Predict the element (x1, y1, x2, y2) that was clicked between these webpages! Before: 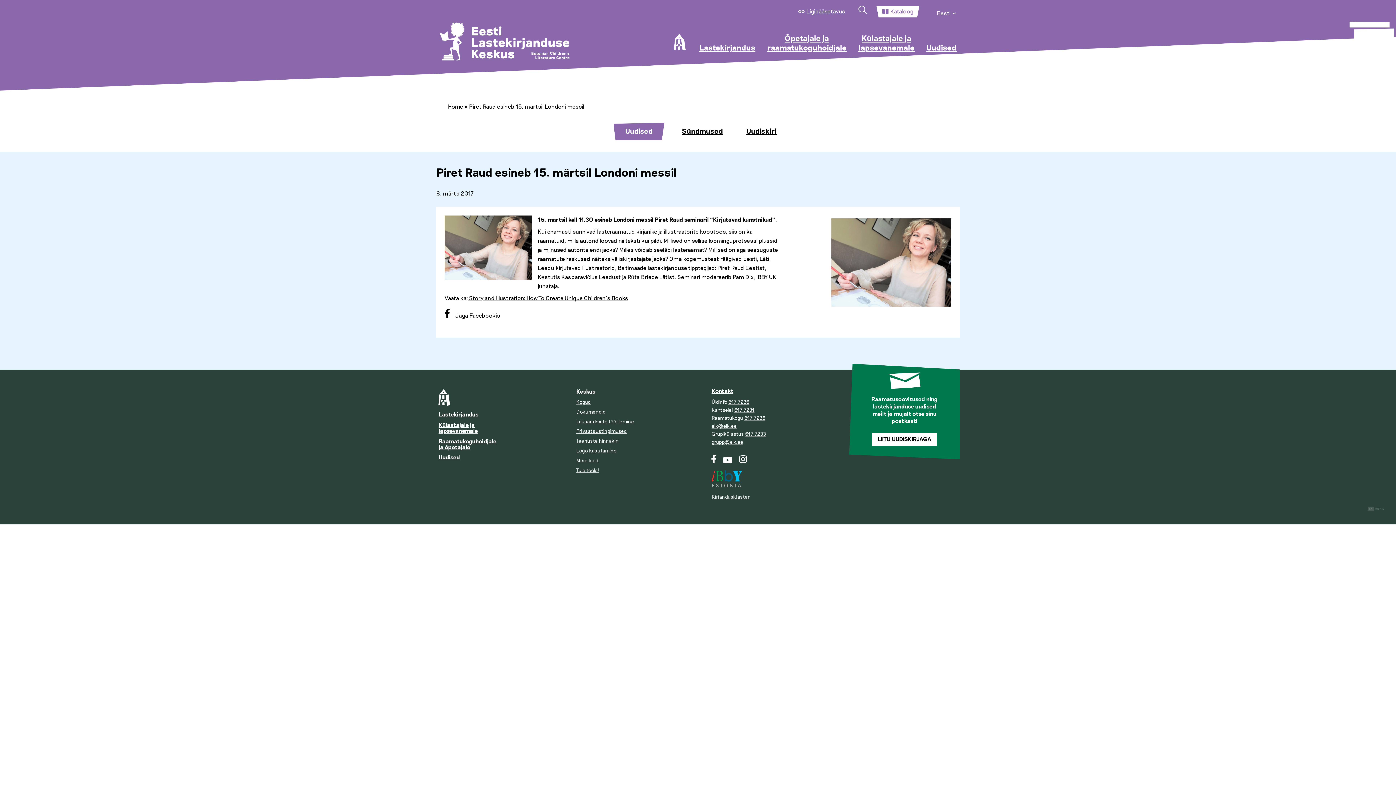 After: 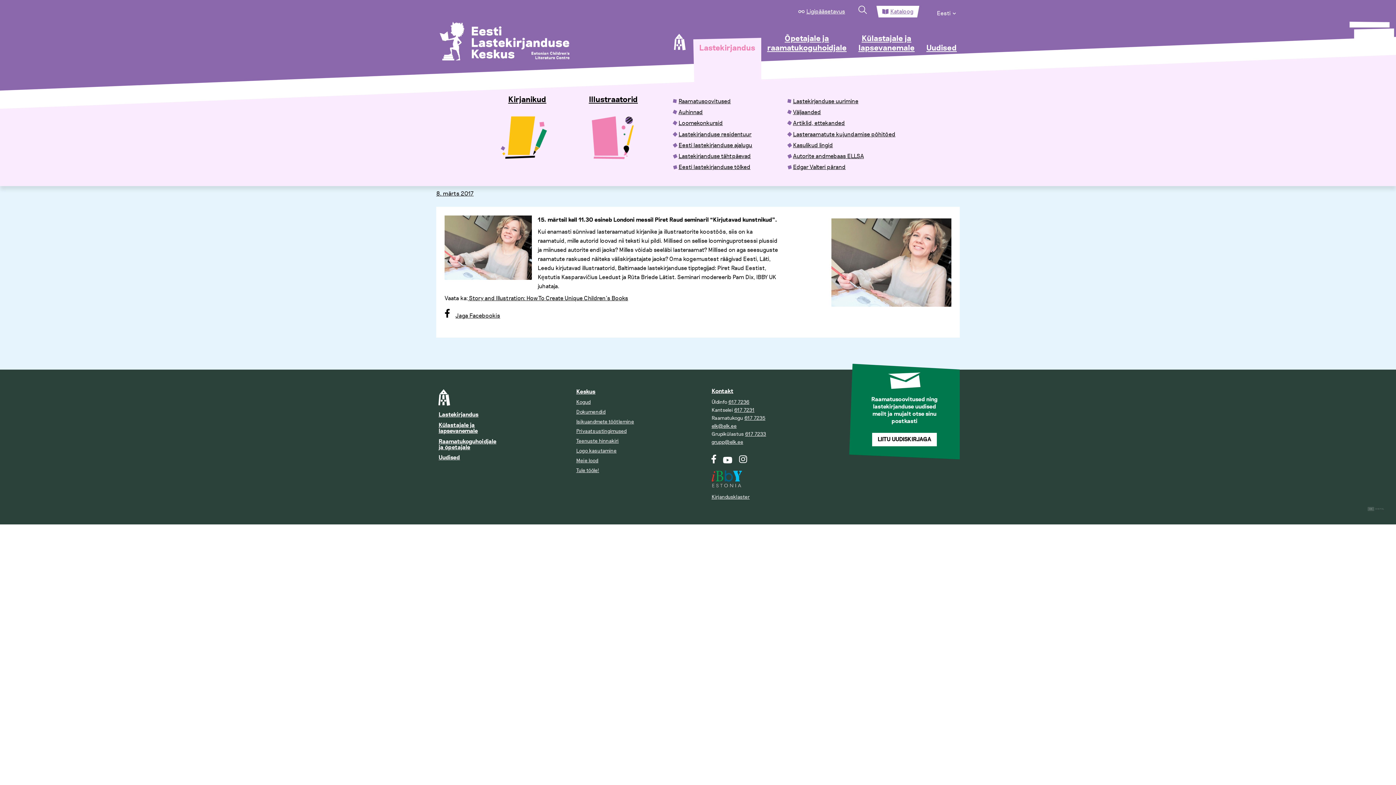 Action: bbox: (699, 43, 755, 53) label: Lastekirjandus